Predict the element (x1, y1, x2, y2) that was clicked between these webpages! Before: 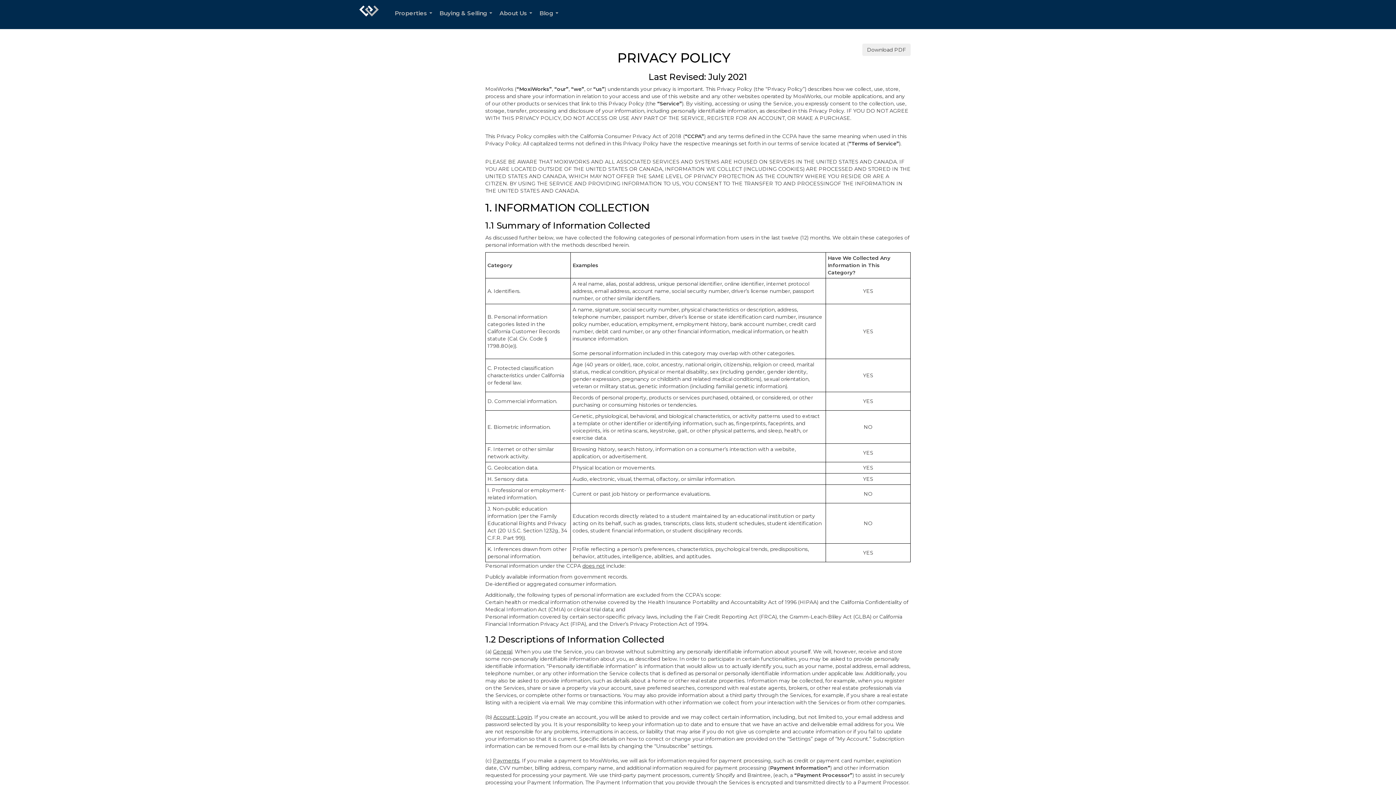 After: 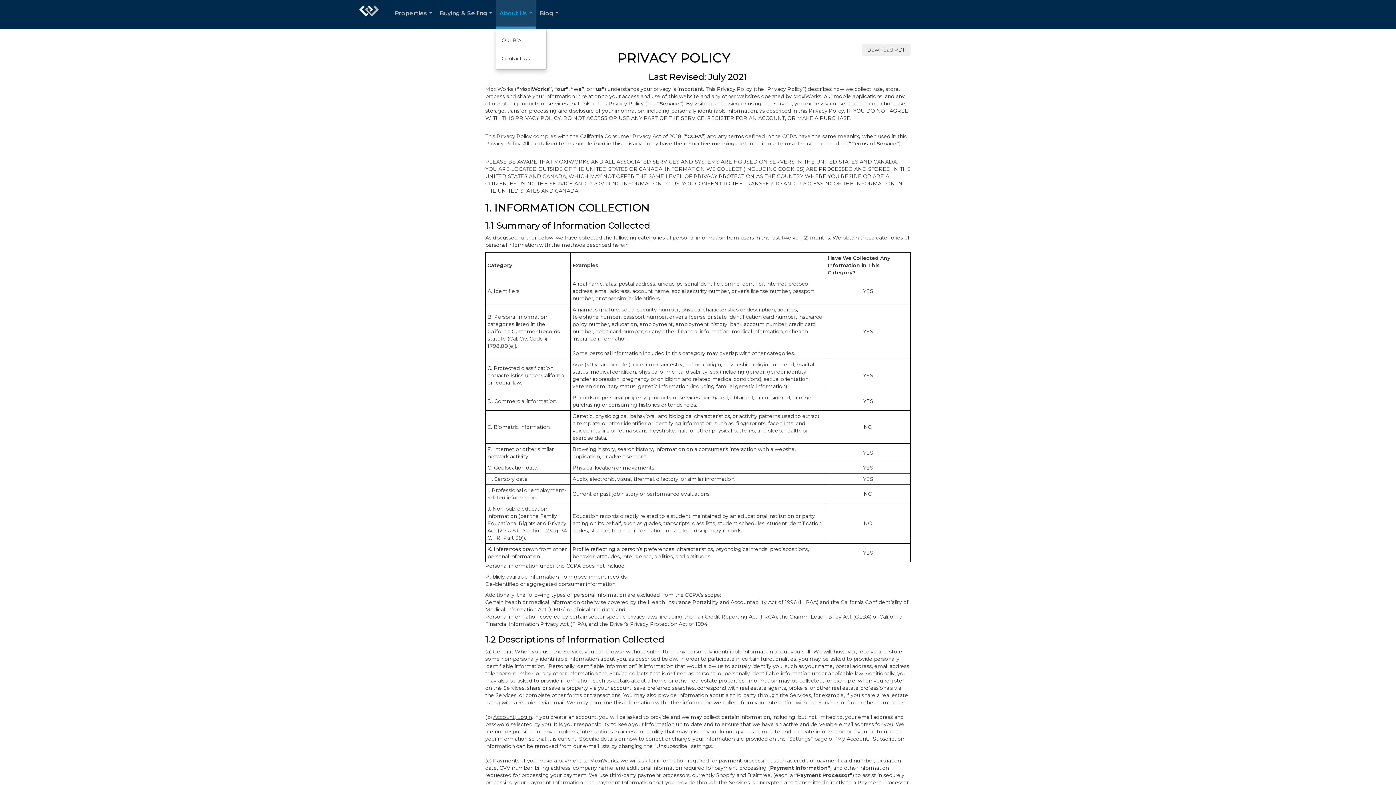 Action: label: About Us... bbox: (496, 0, 536, 29)